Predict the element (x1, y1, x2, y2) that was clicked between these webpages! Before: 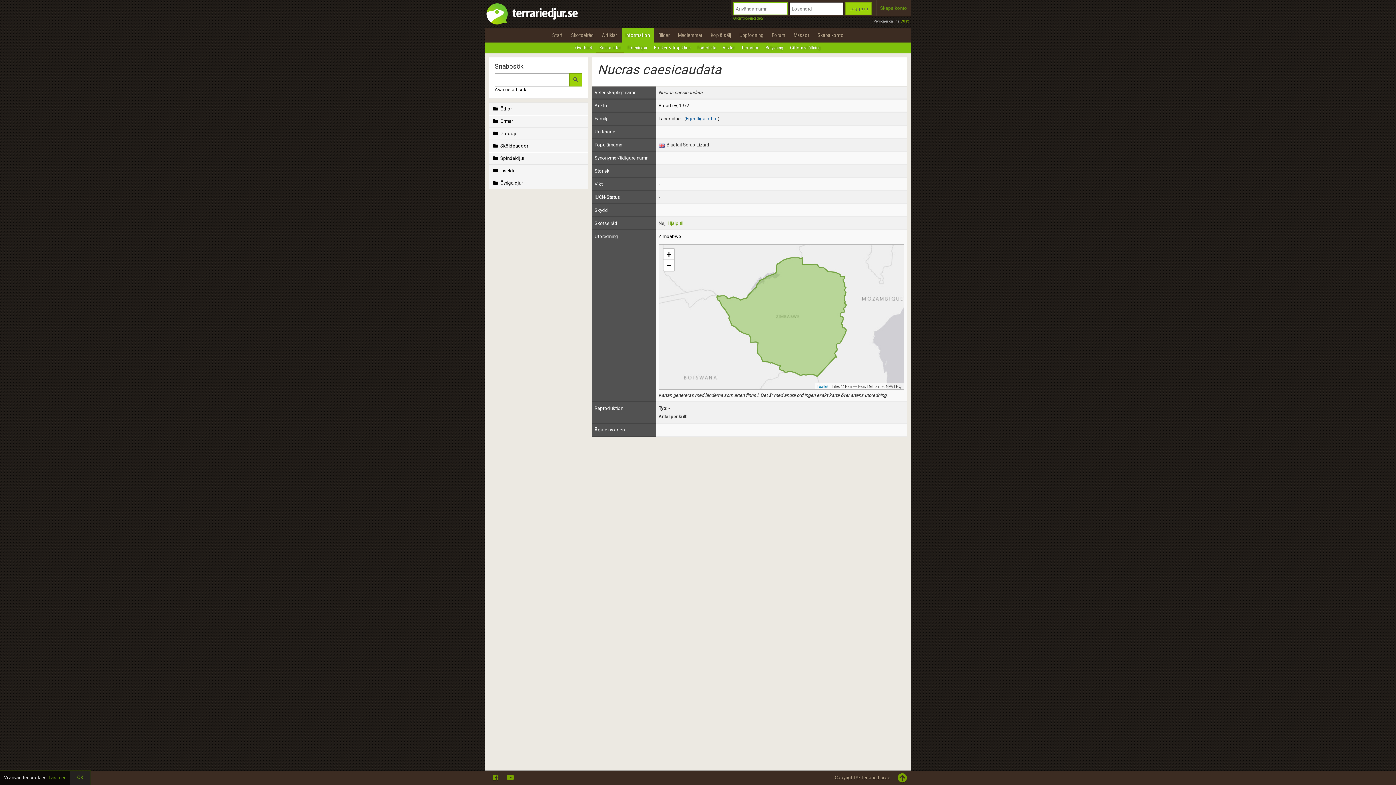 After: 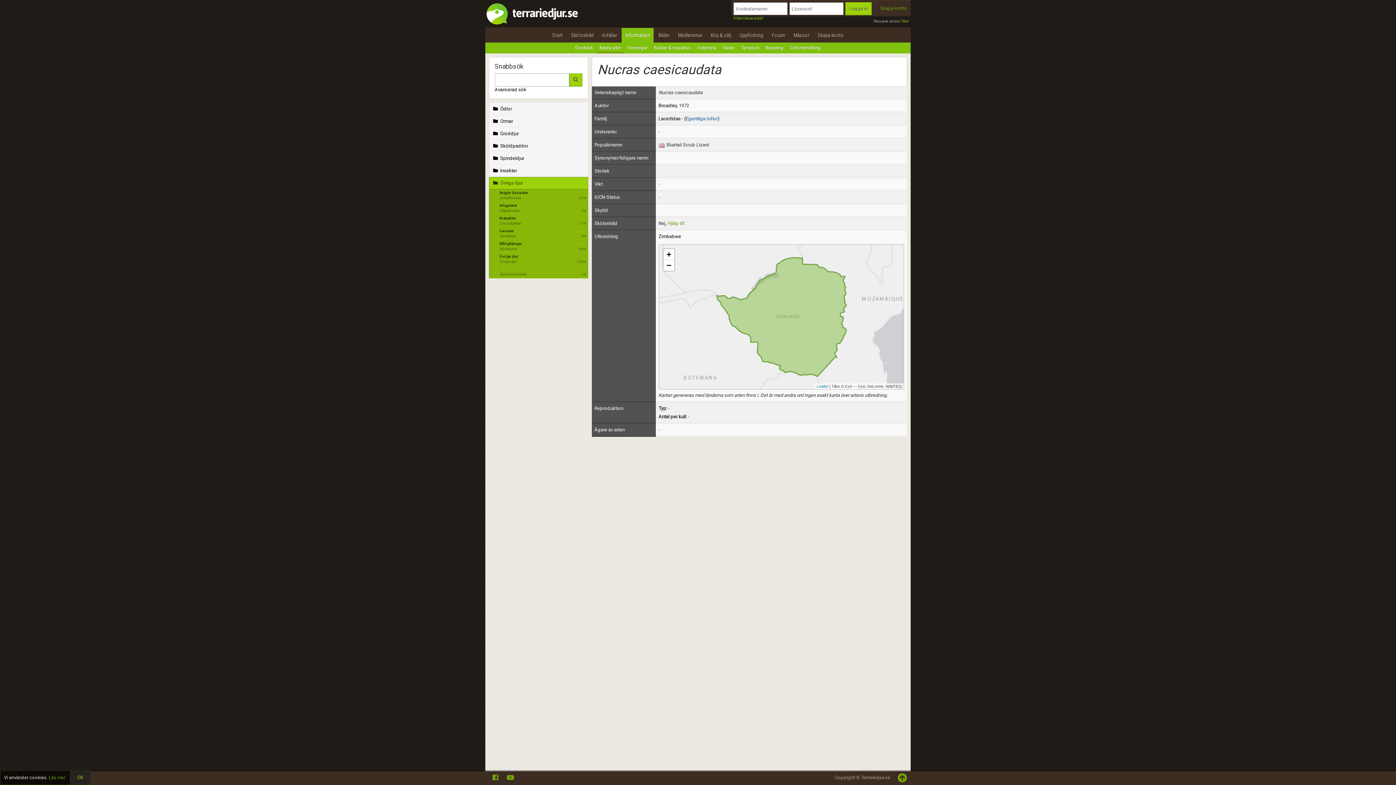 Action: label:  Övriga djur bbox: (489, 177, 588, 189)